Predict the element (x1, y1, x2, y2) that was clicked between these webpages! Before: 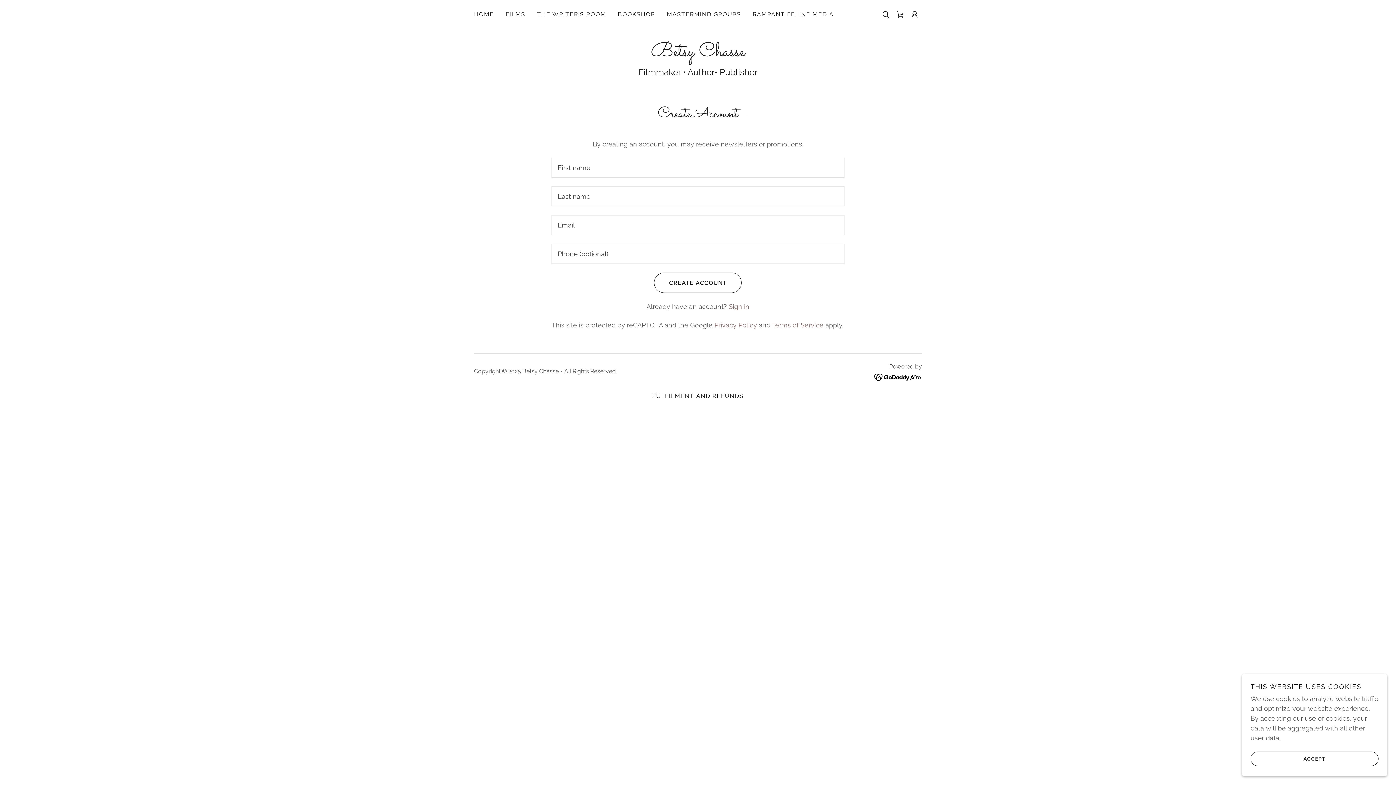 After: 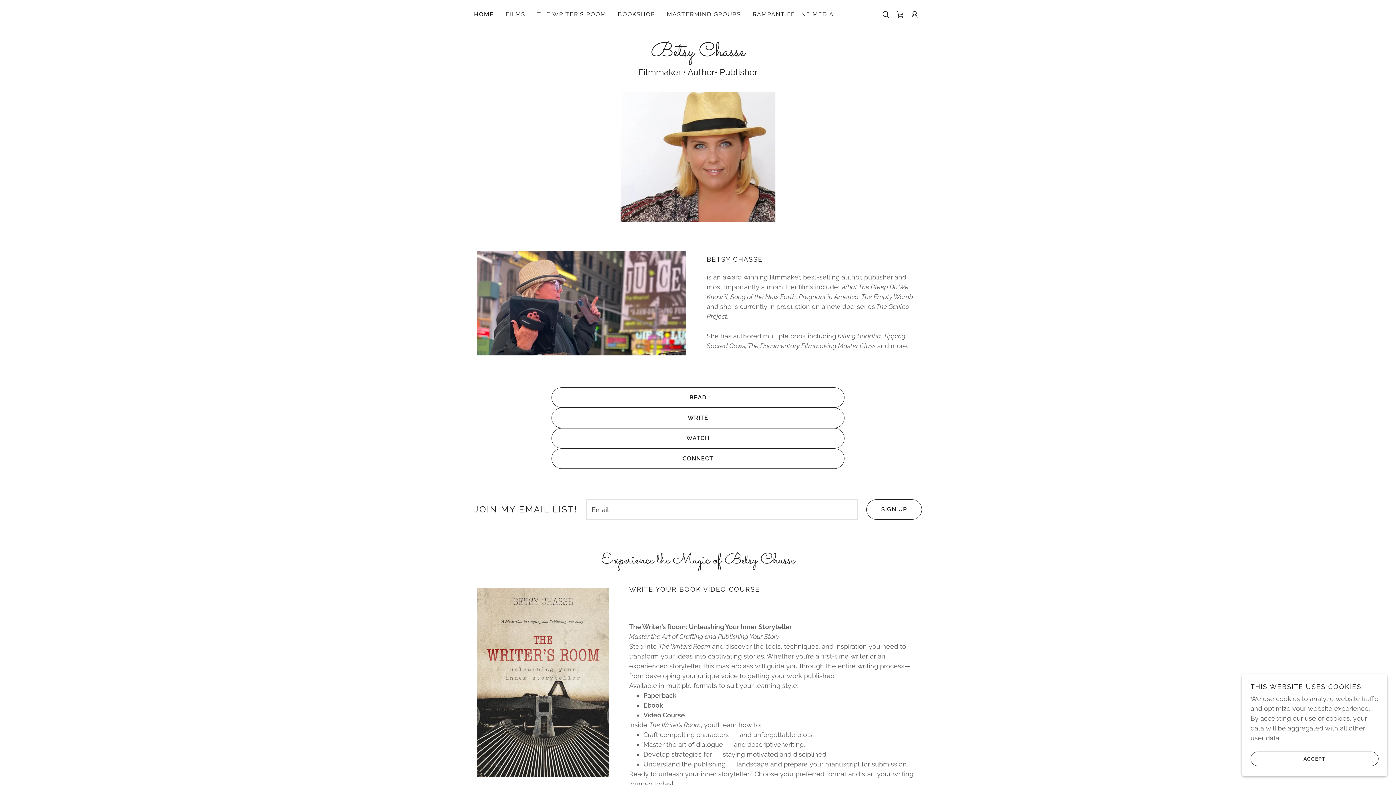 Action: label: HOME bbox: (472, 8, 496, 21)